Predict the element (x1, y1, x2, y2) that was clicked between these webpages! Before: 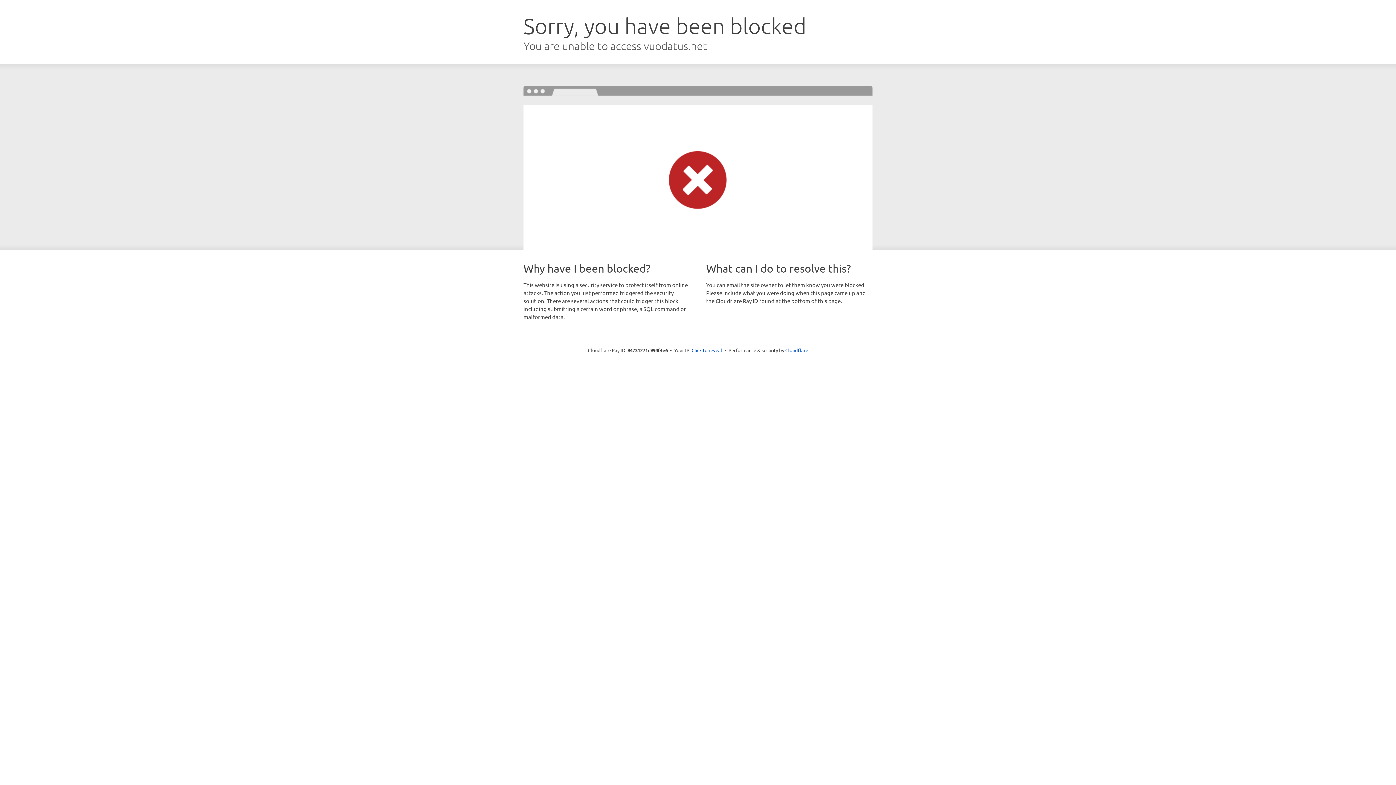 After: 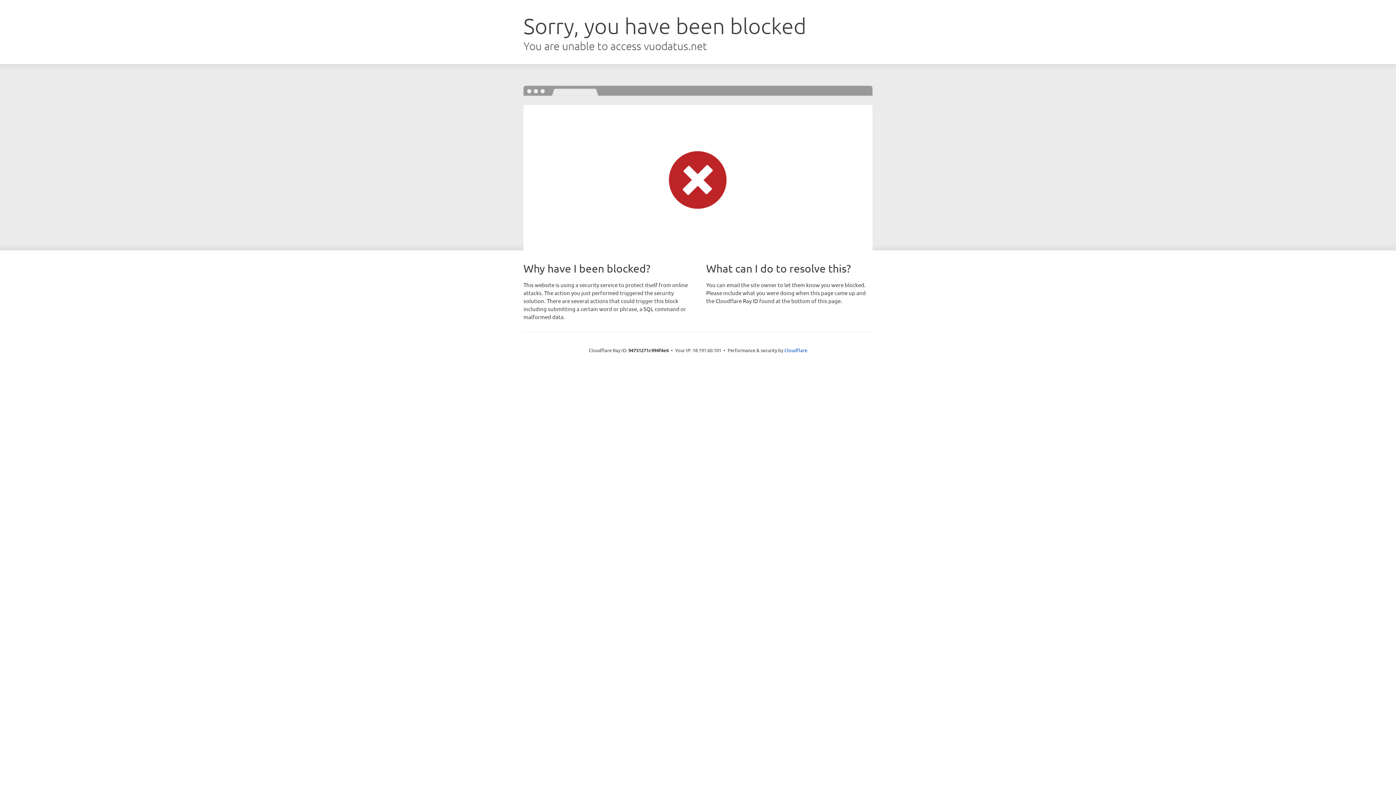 Action: bbox: (691, 346, 722, 353) label: Click to reveal